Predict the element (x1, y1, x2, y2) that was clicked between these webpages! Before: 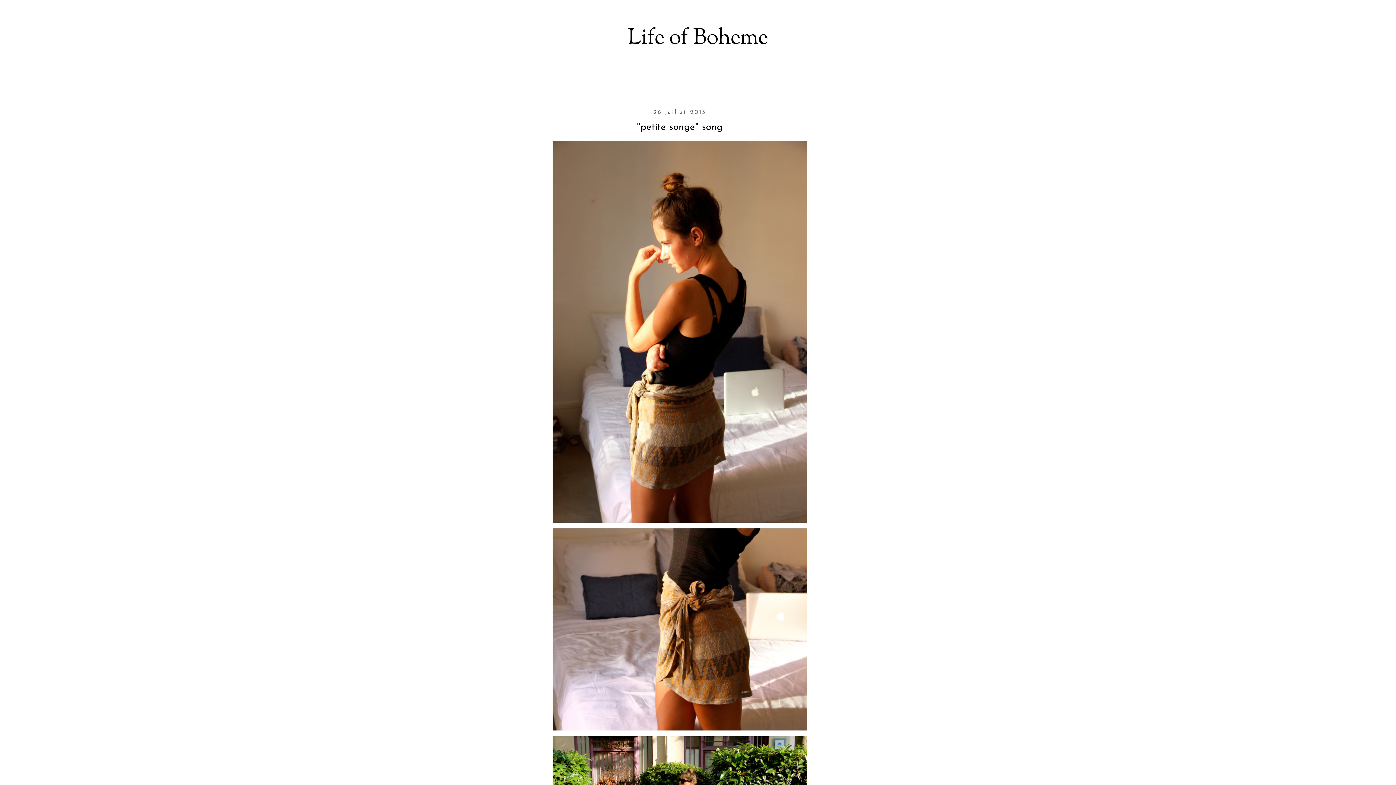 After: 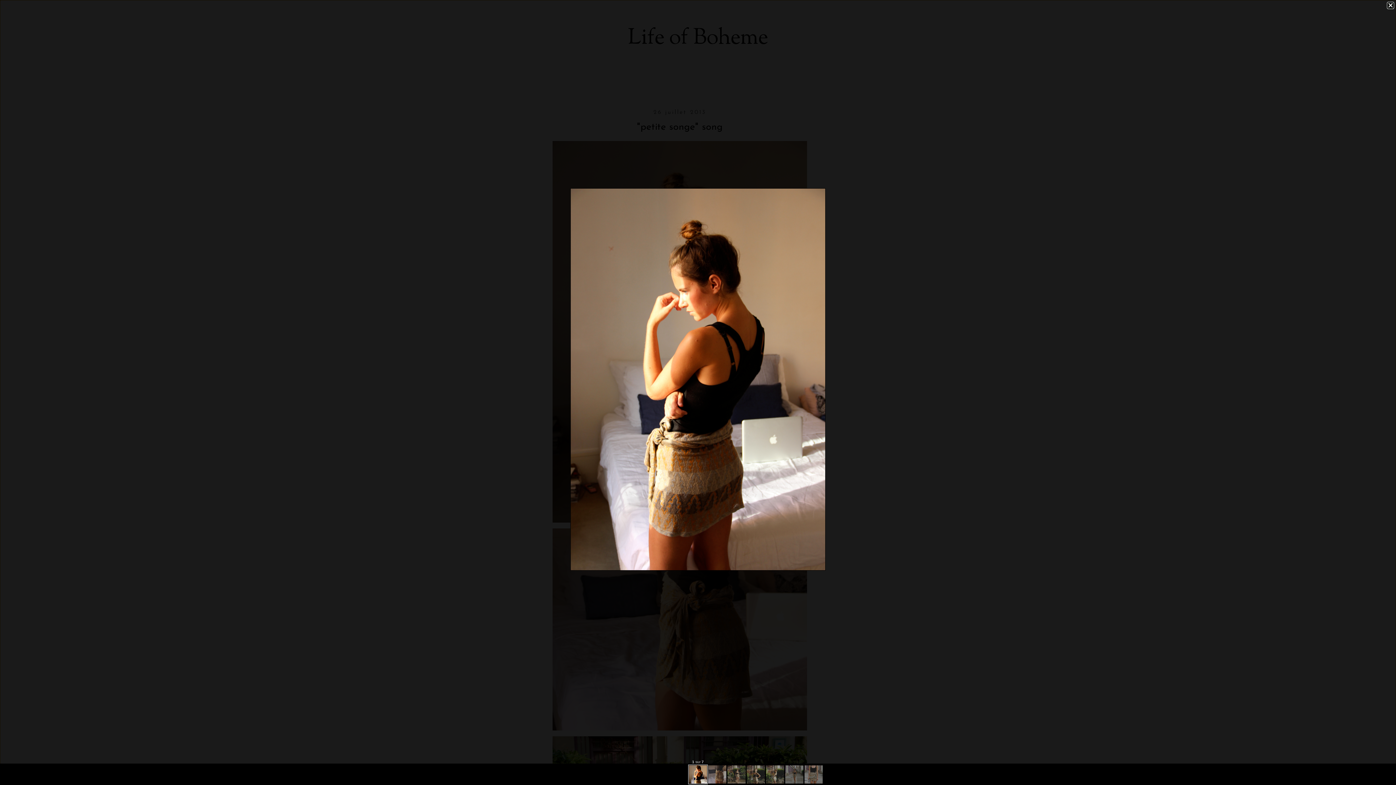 Action: bbox: (550, 519, 809, 526)